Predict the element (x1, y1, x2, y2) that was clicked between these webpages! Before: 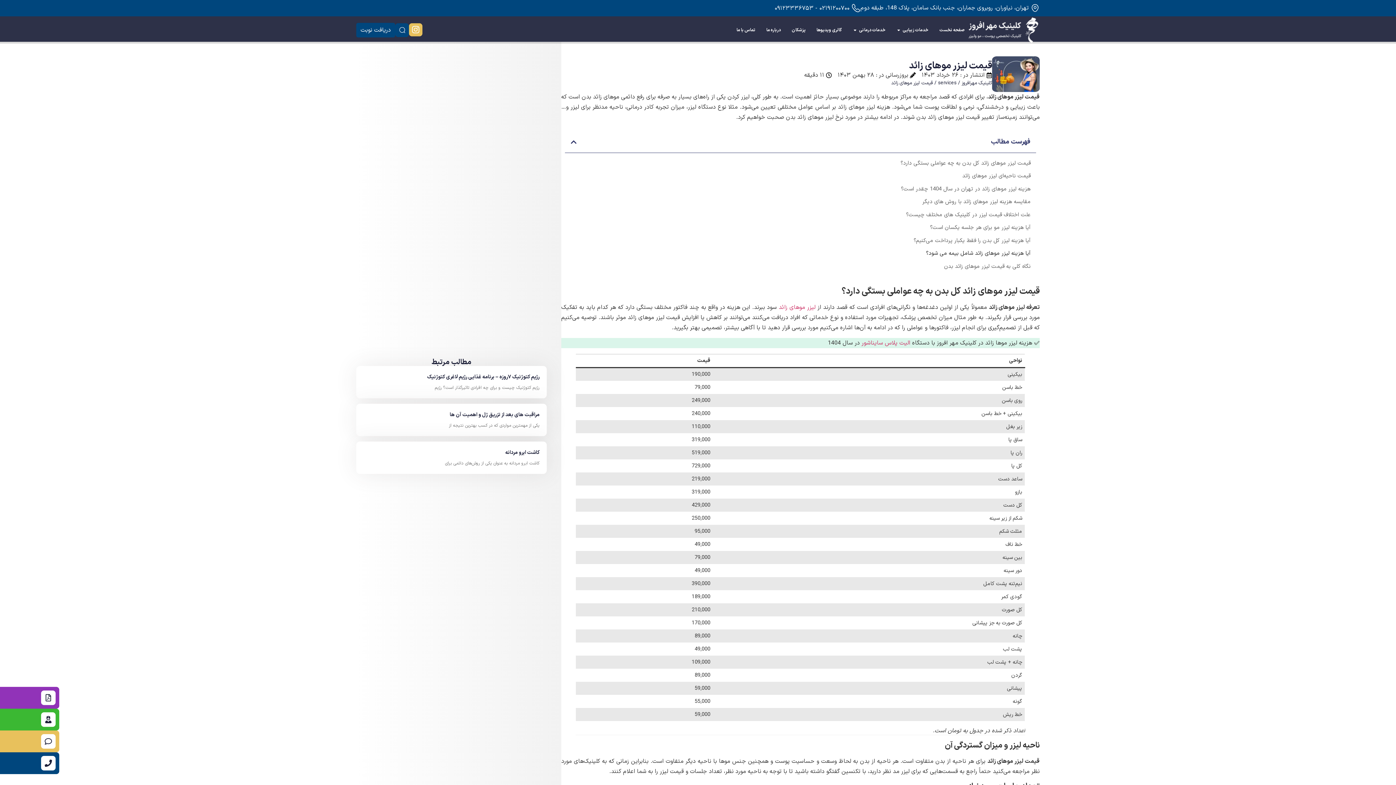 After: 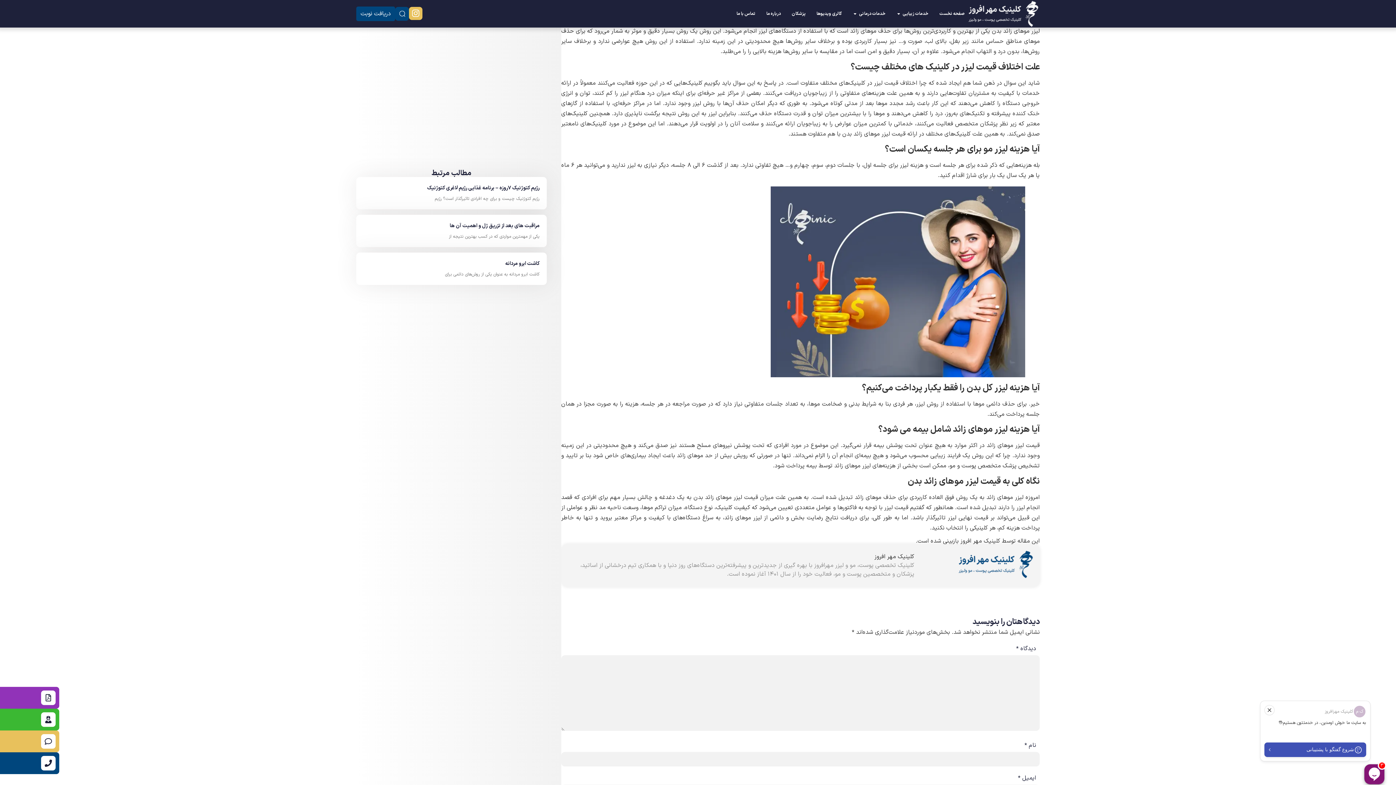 Action: label: مقایسه هزینه لیزر موهای زائد با روش های دیگر bbox: (922, 197, 1030, 207)